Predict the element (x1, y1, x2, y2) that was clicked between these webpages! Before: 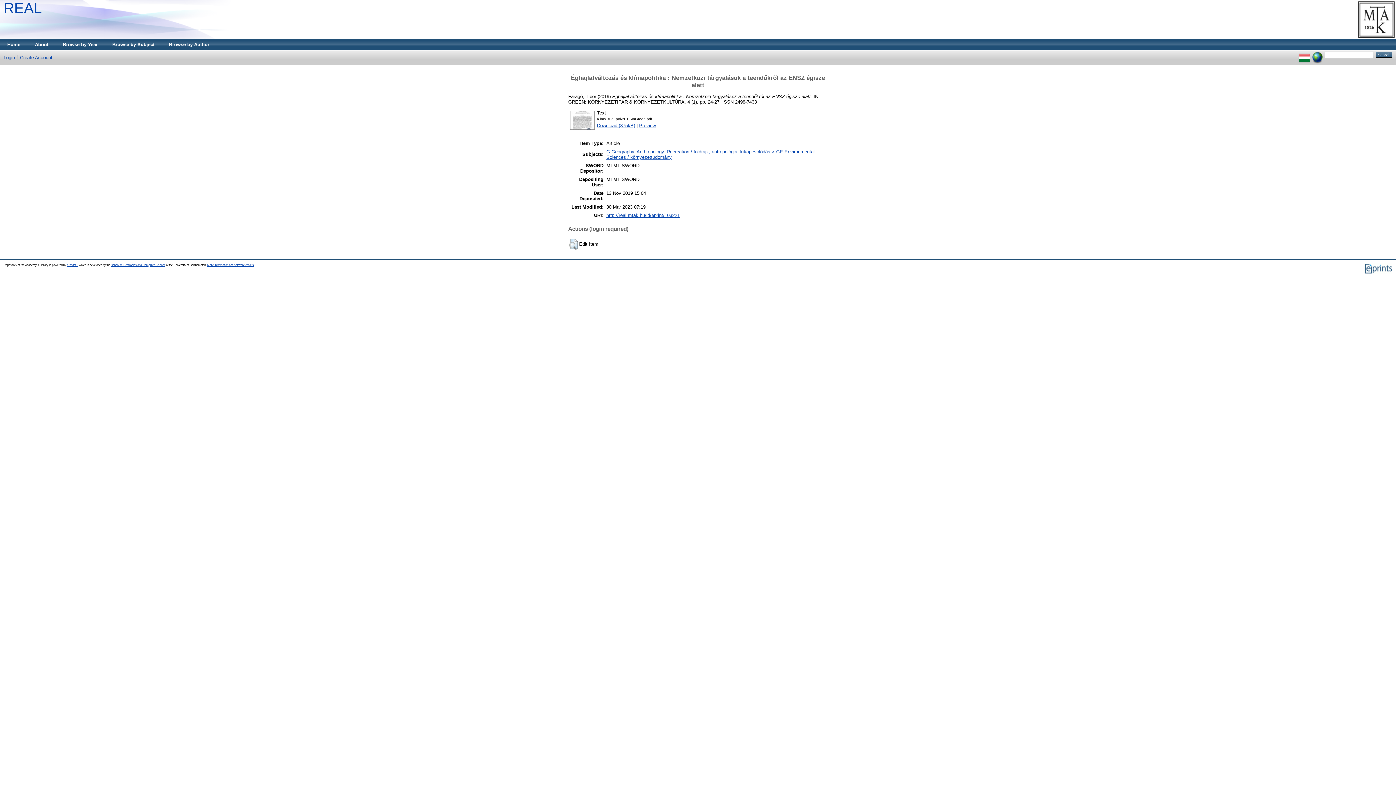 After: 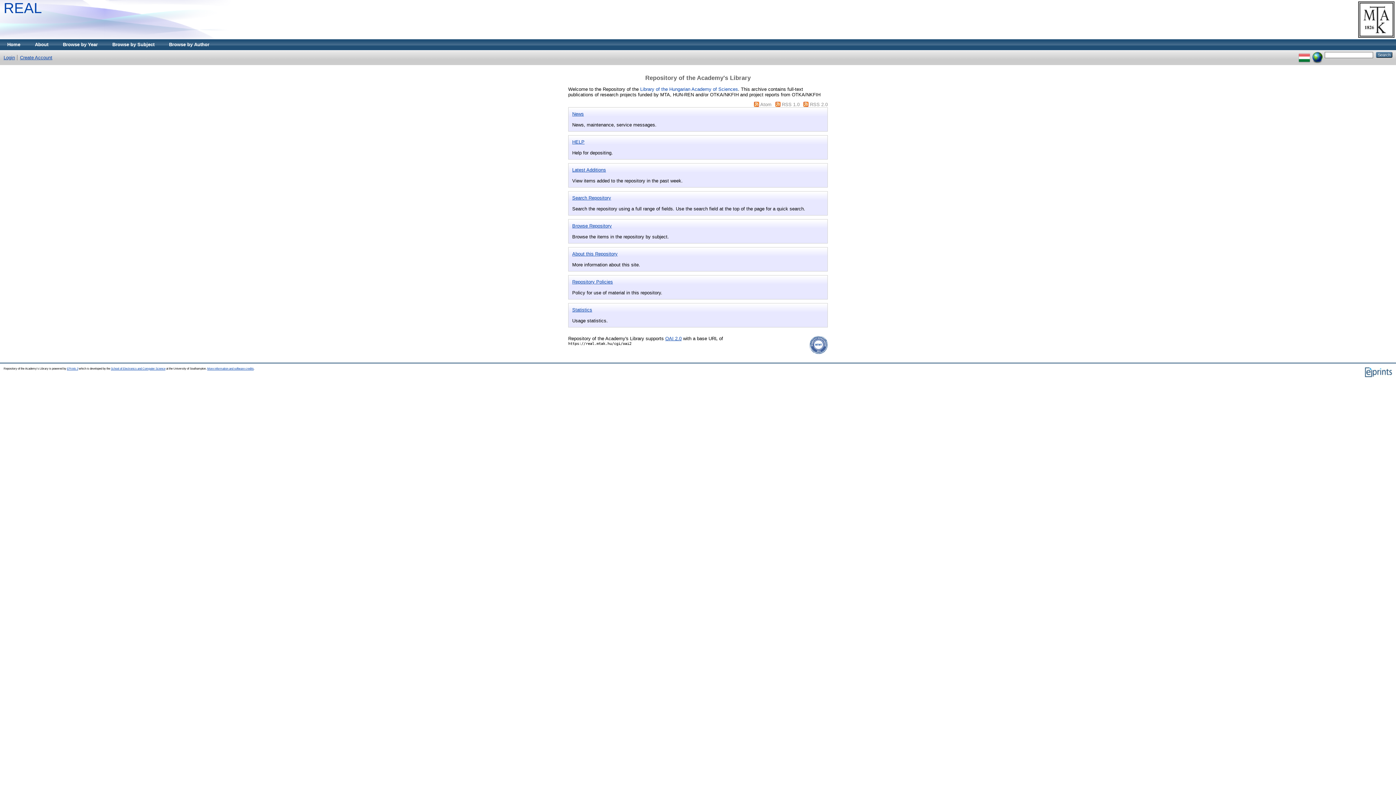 Action: label: REAL bbox: (3, 0, 41, 16)